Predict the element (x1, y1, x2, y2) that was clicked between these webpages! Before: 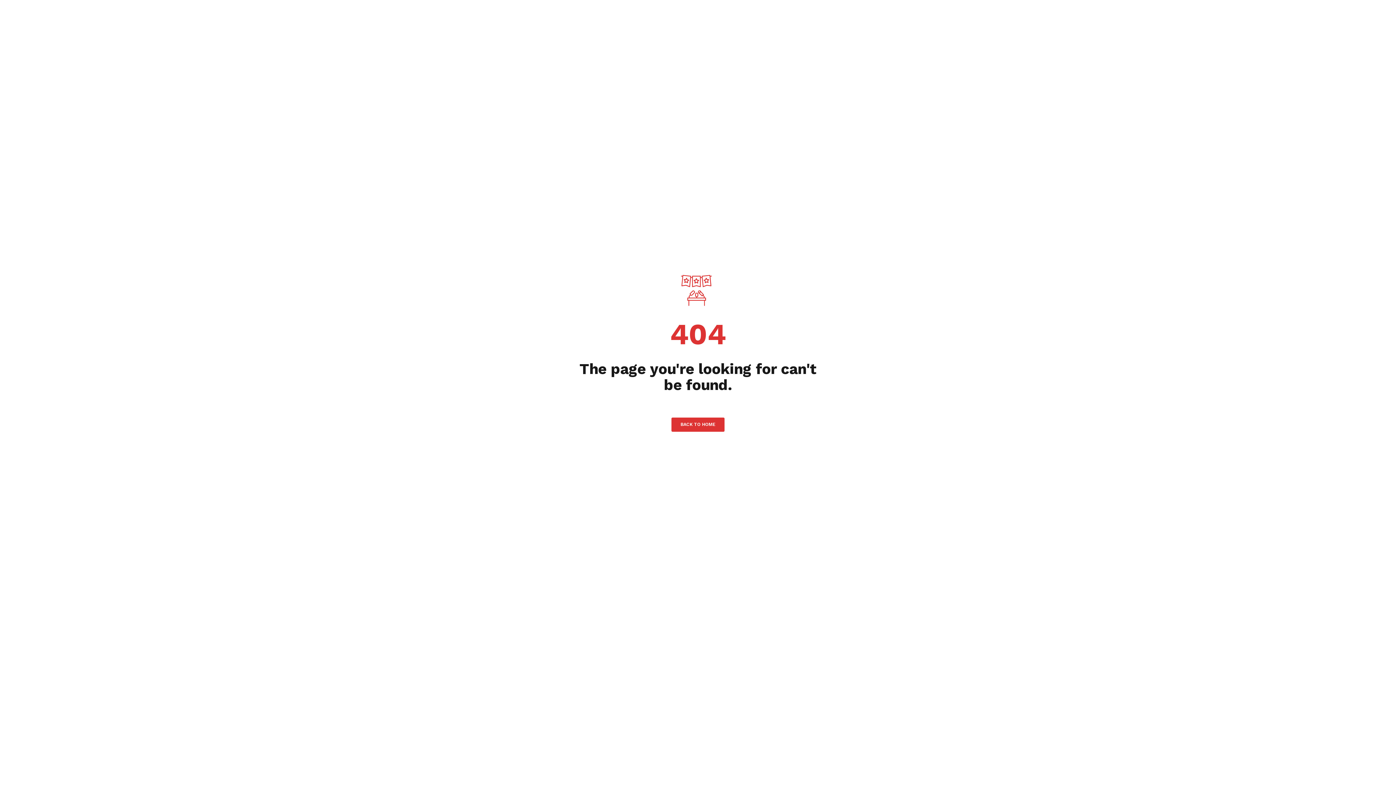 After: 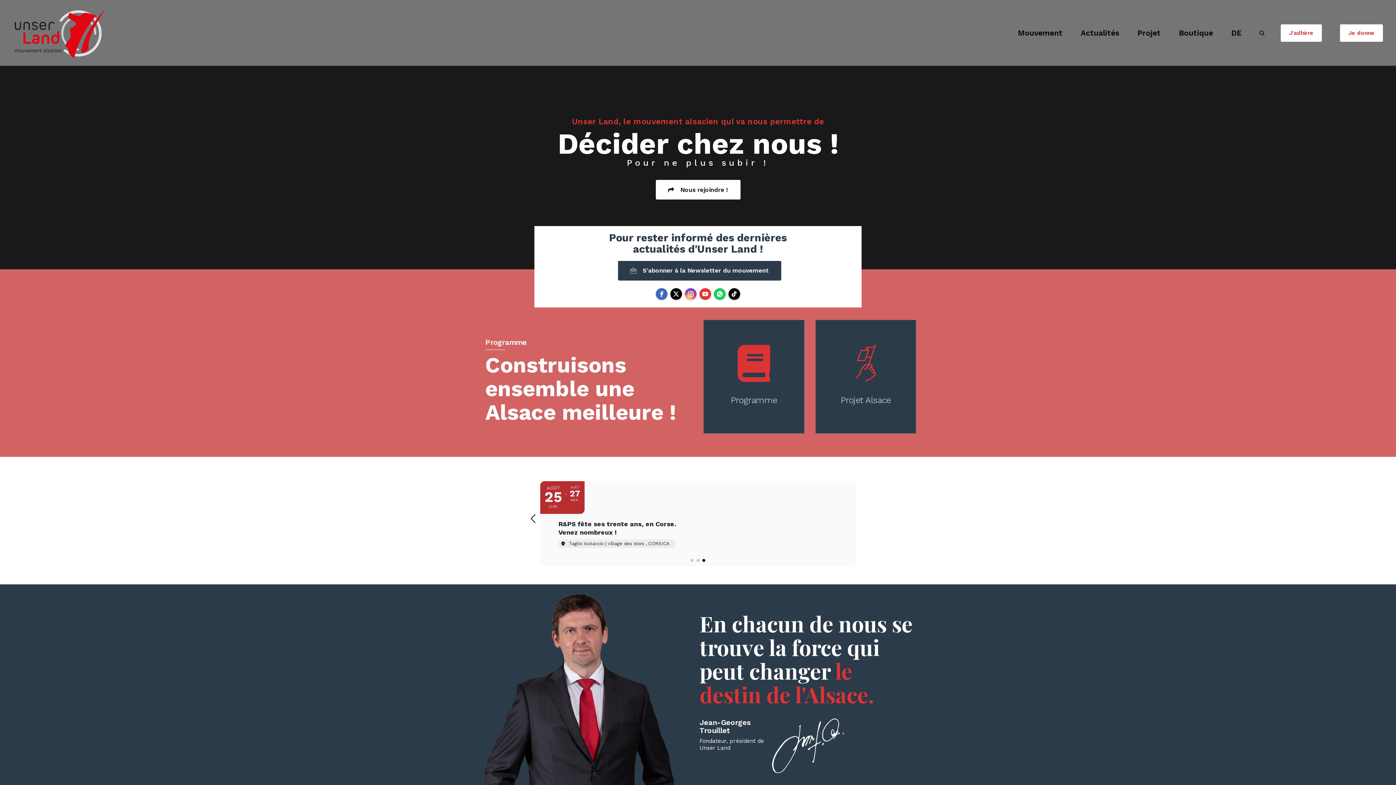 Action: bbox: (671, 417, 724, 432) label: BACK TO HOME